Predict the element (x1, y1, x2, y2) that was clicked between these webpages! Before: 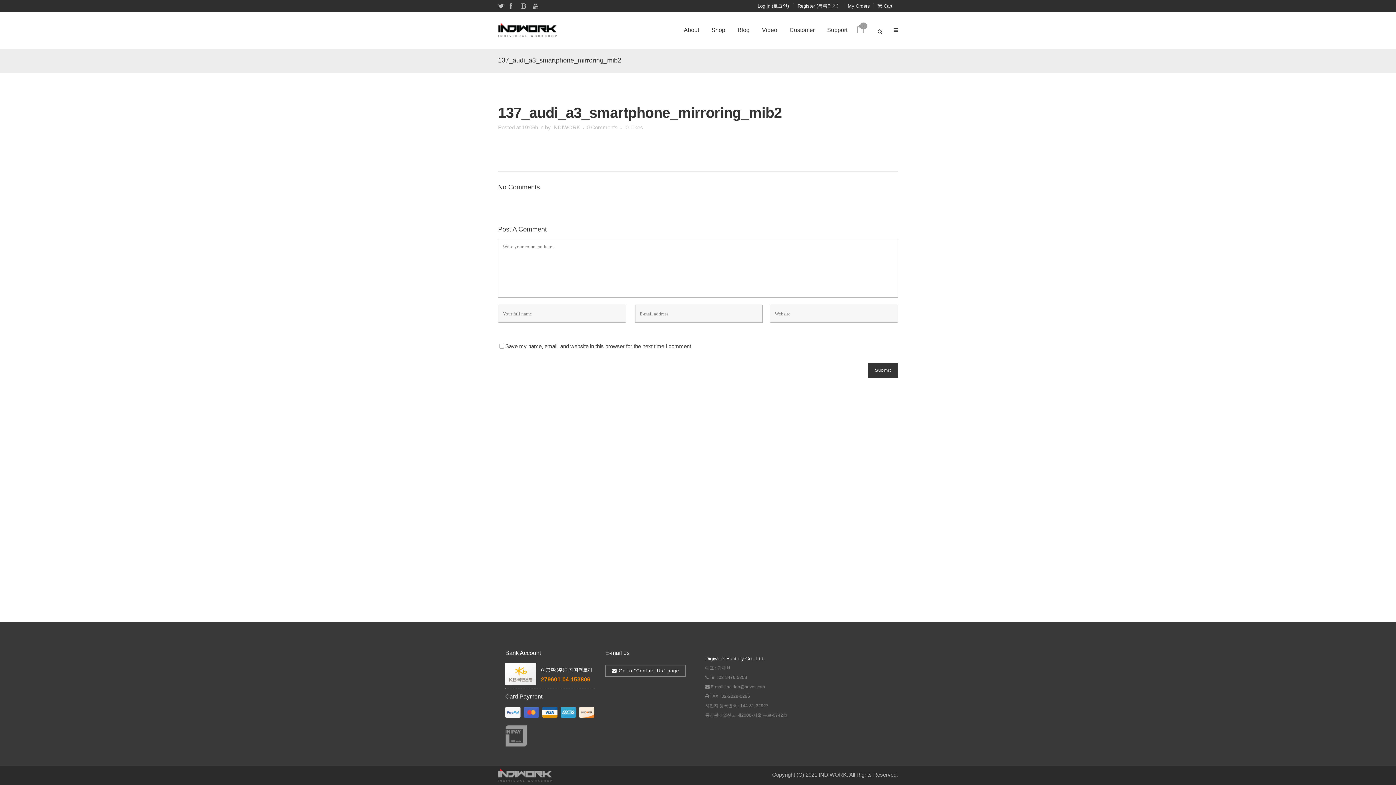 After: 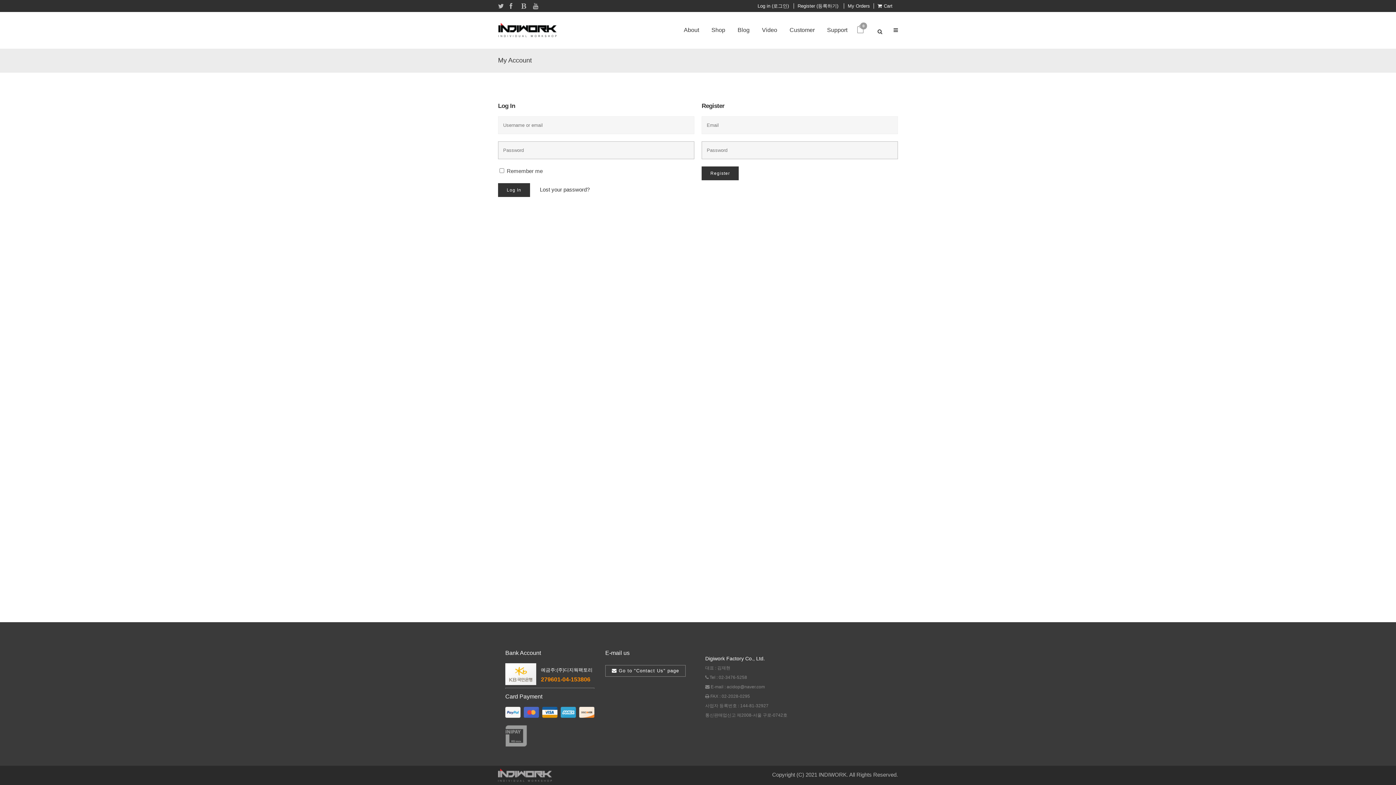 Action: label: My Orders bbox: (844, 3, 870, 8)